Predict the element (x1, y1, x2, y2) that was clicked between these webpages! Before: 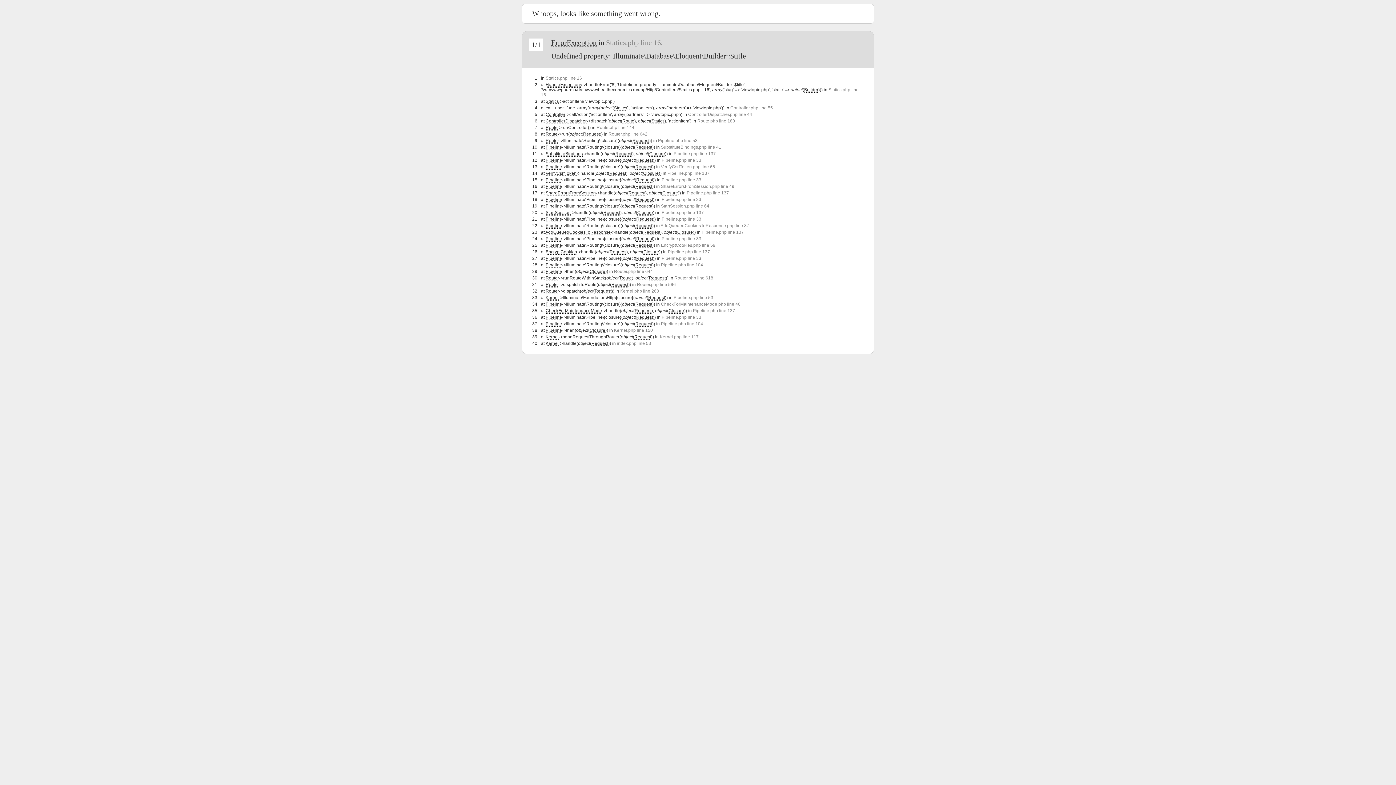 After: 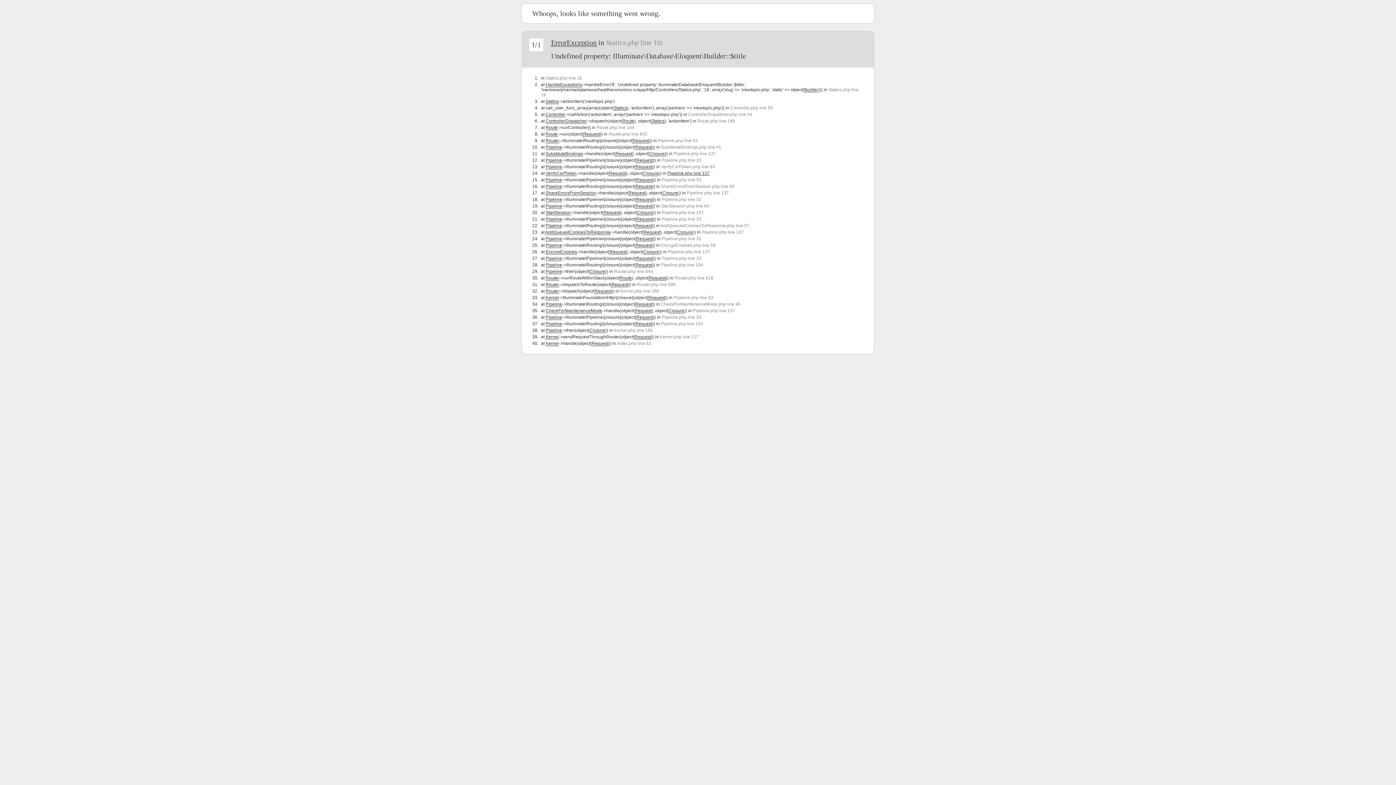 Action: bbox: (667, 170, 709, 176) label: Pipeline.php line 137